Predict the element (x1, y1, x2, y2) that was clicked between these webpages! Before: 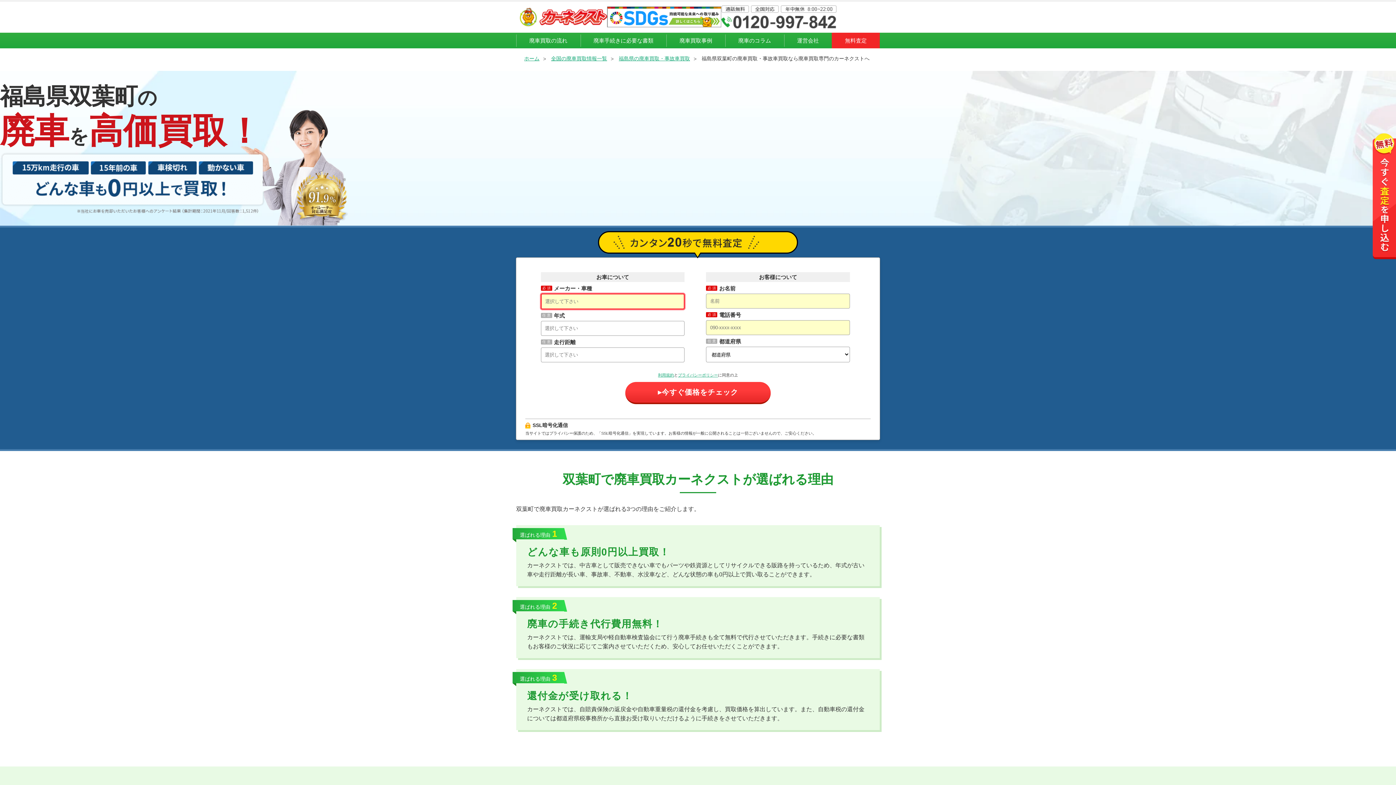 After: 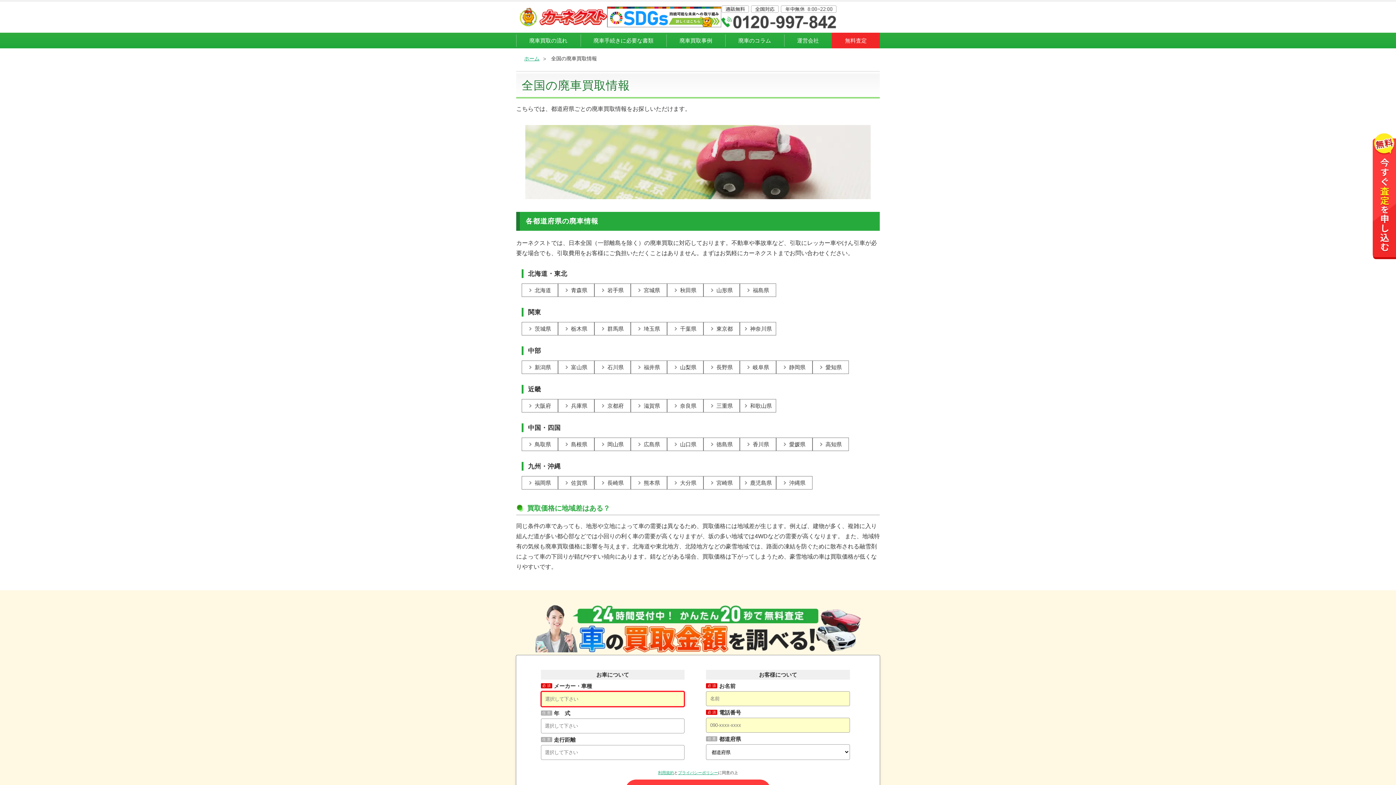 Action: label: 全国の廃車買取情報一覧 bbox: (551, 55, 607, 61)